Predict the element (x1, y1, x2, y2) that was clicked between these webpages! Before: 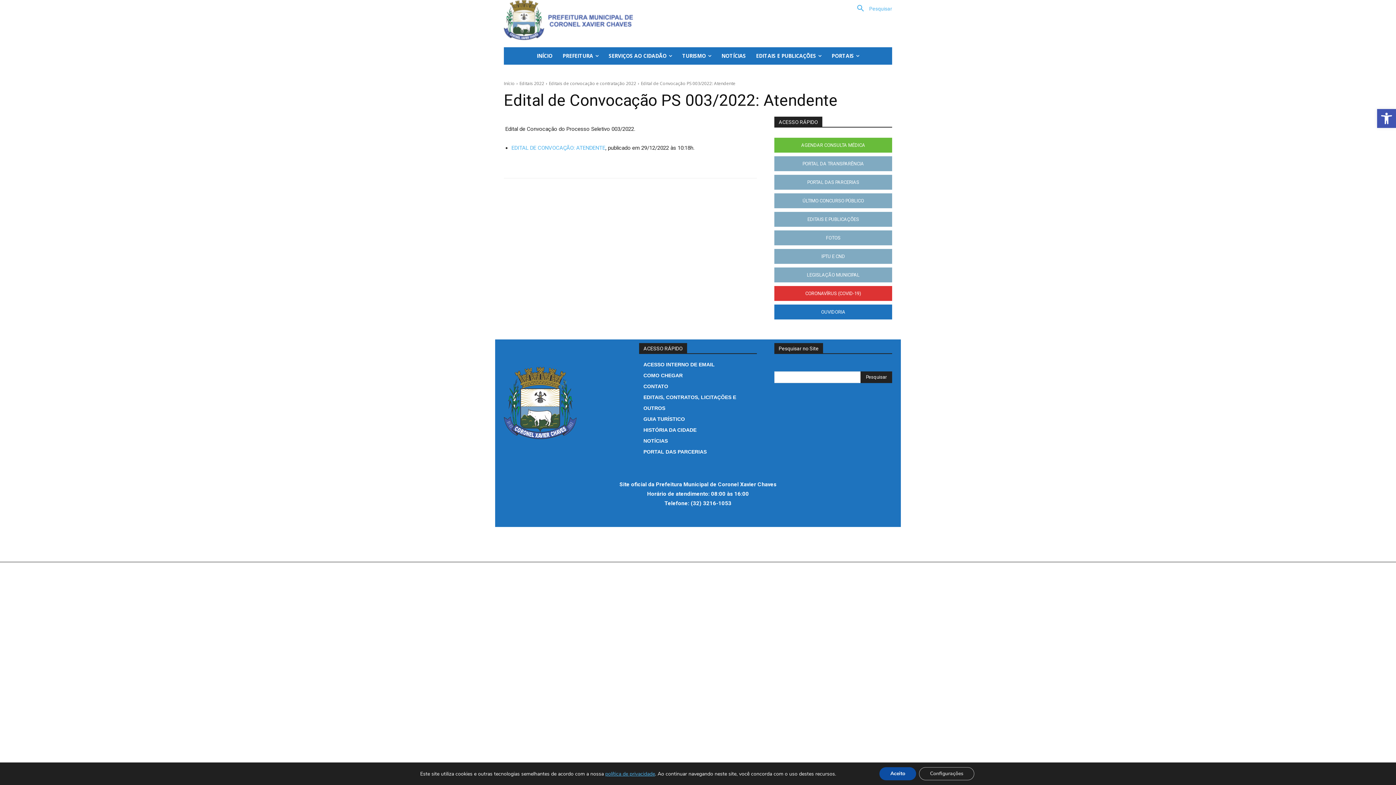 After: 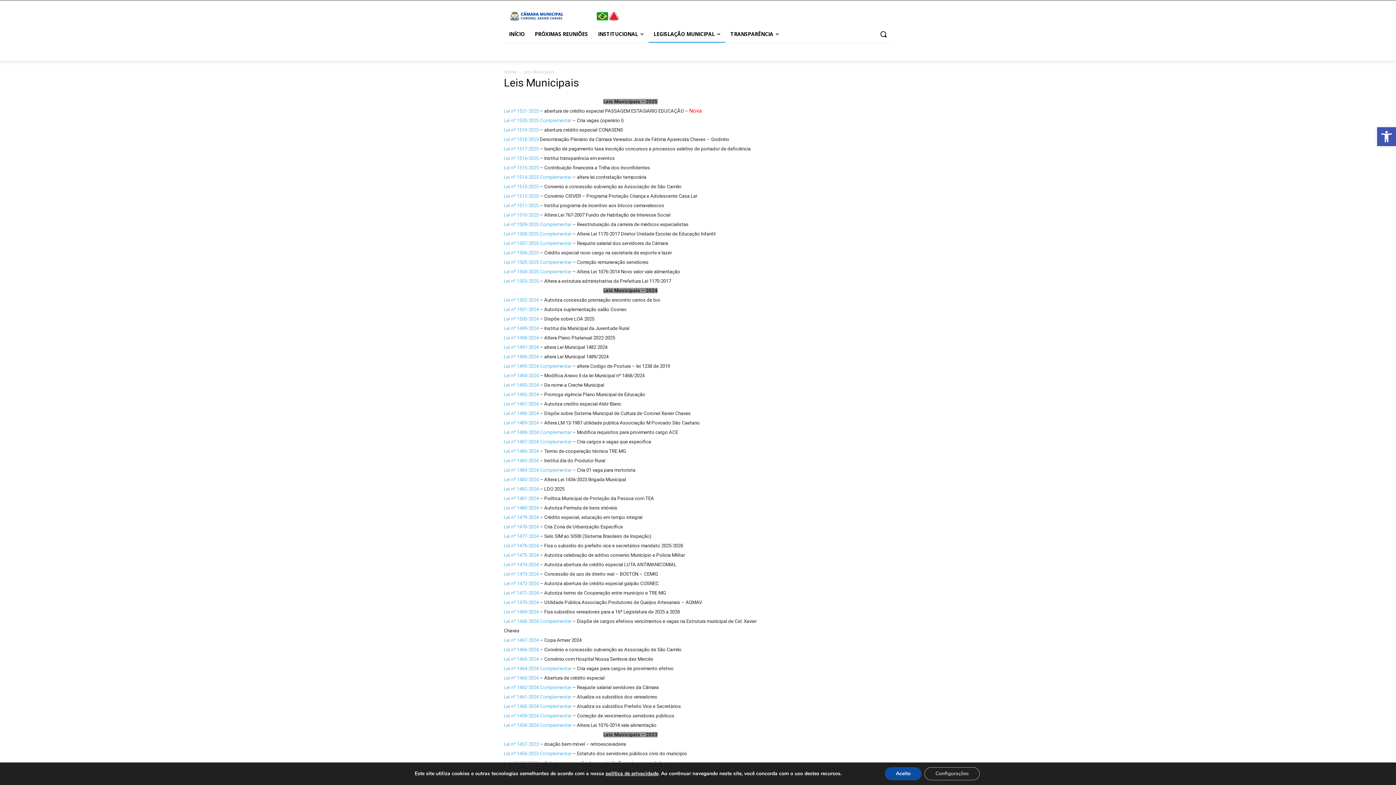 Action: label: LEGISLAÇÃO MUNICIPAL bbox: (774, 267, 892, 282)